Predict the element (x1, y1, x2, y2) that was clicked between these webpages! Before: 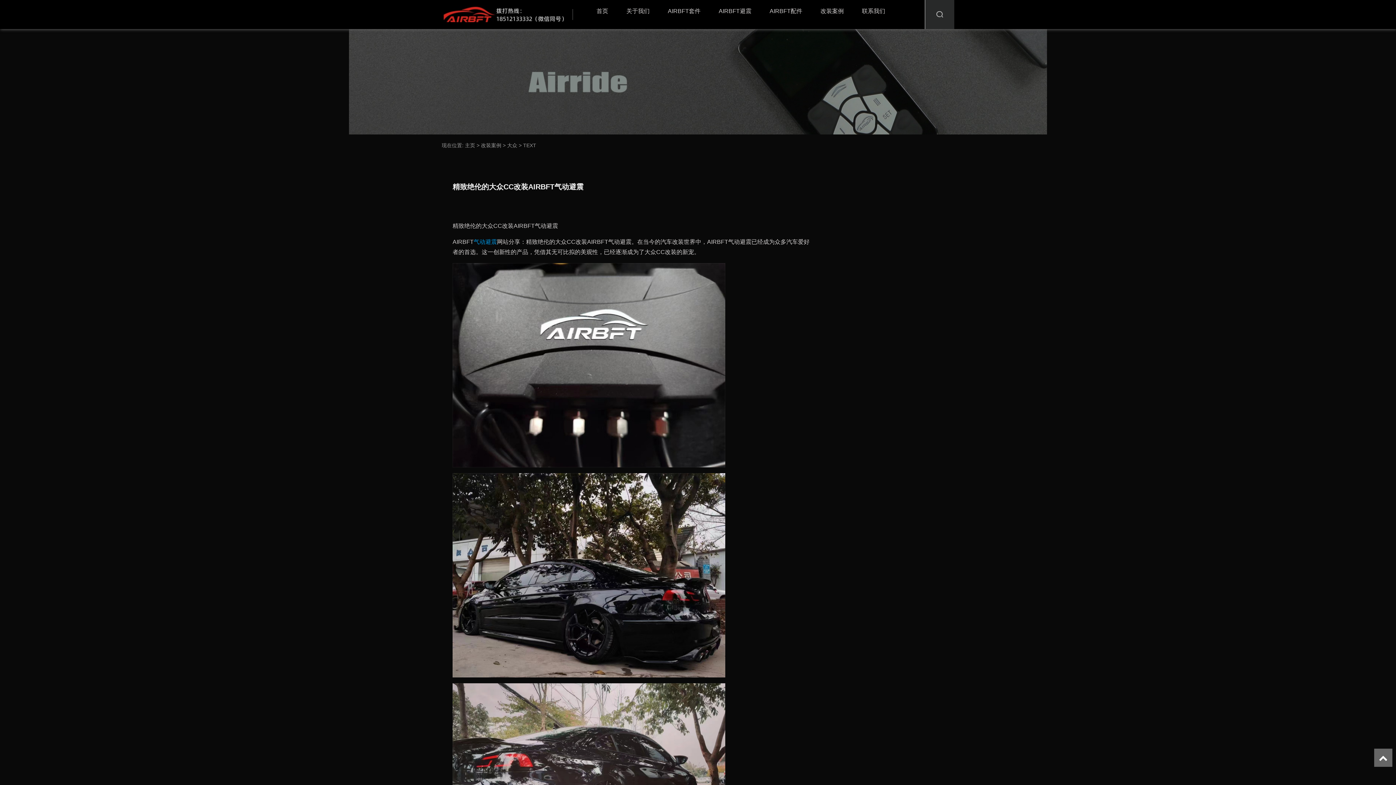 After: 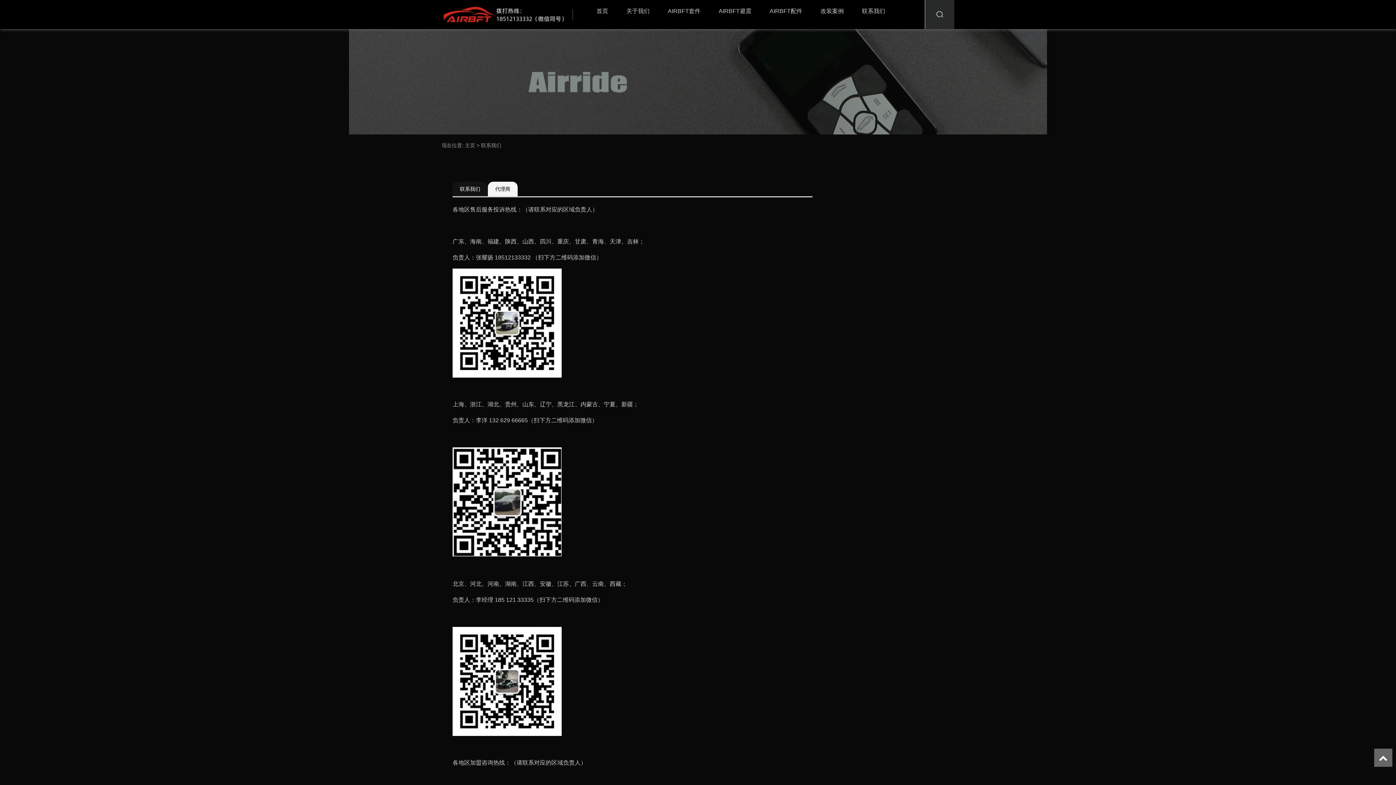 Action: bbox: (862, 7, 885, 21) label: 联系我们